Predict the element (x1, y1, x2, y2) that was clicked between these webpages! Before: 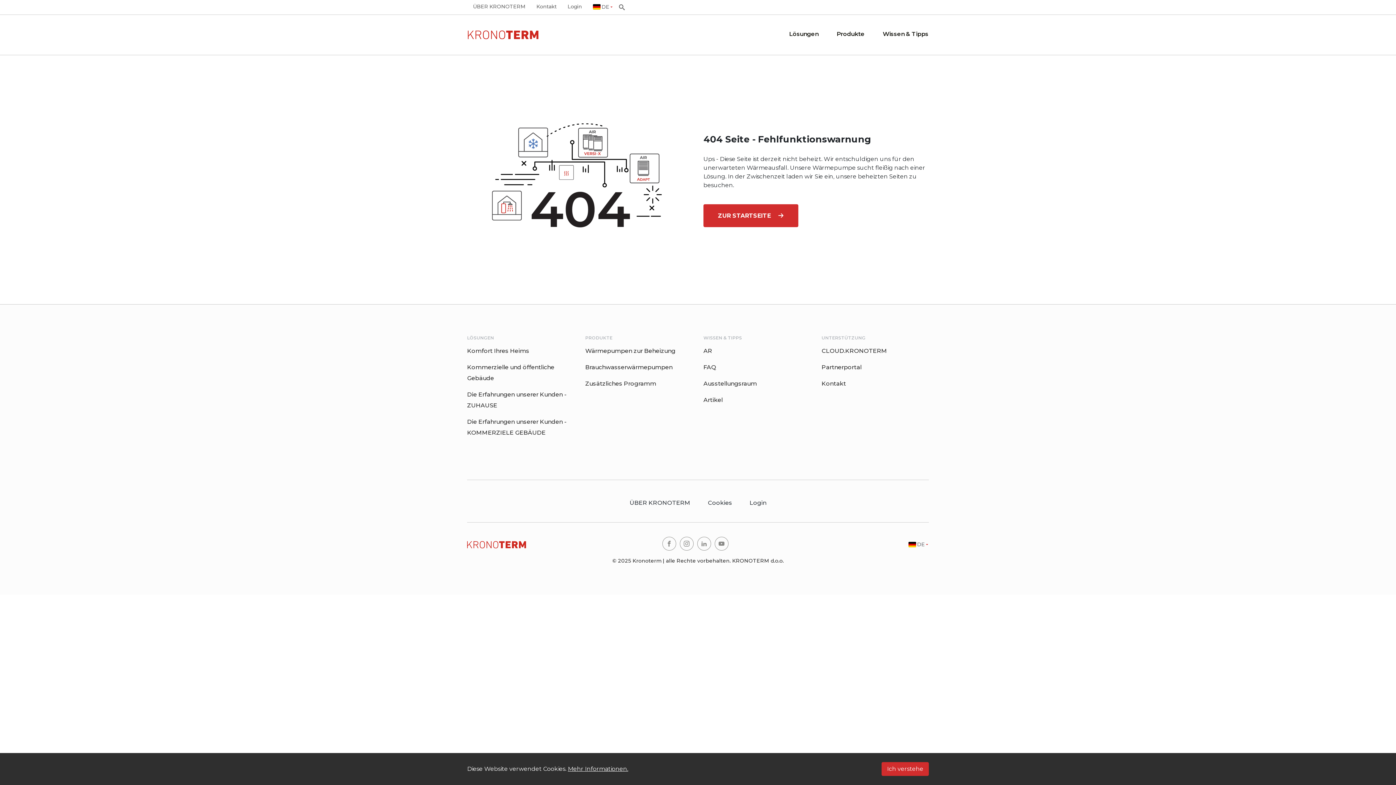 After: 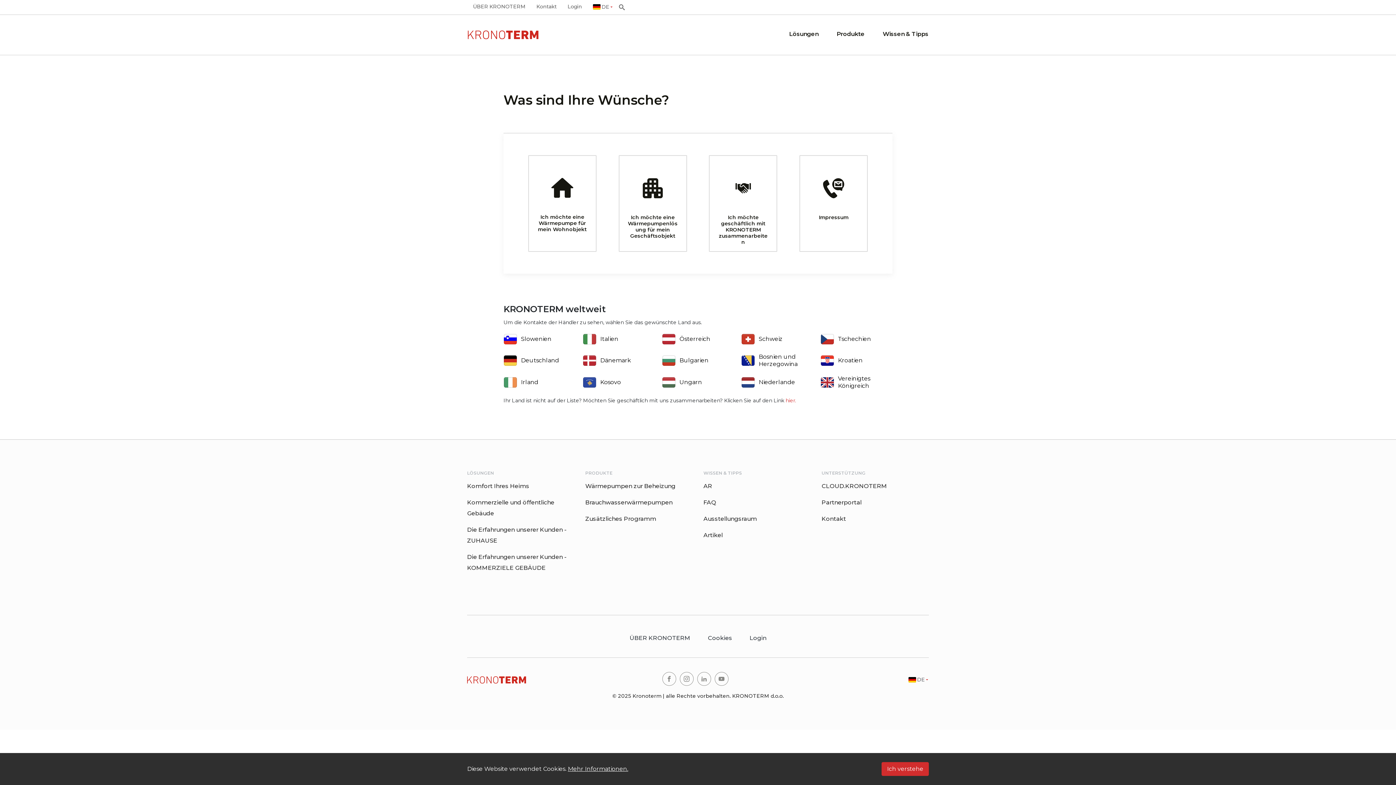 Action: bbox: (536, 3, 556, 14) label: Kontakt